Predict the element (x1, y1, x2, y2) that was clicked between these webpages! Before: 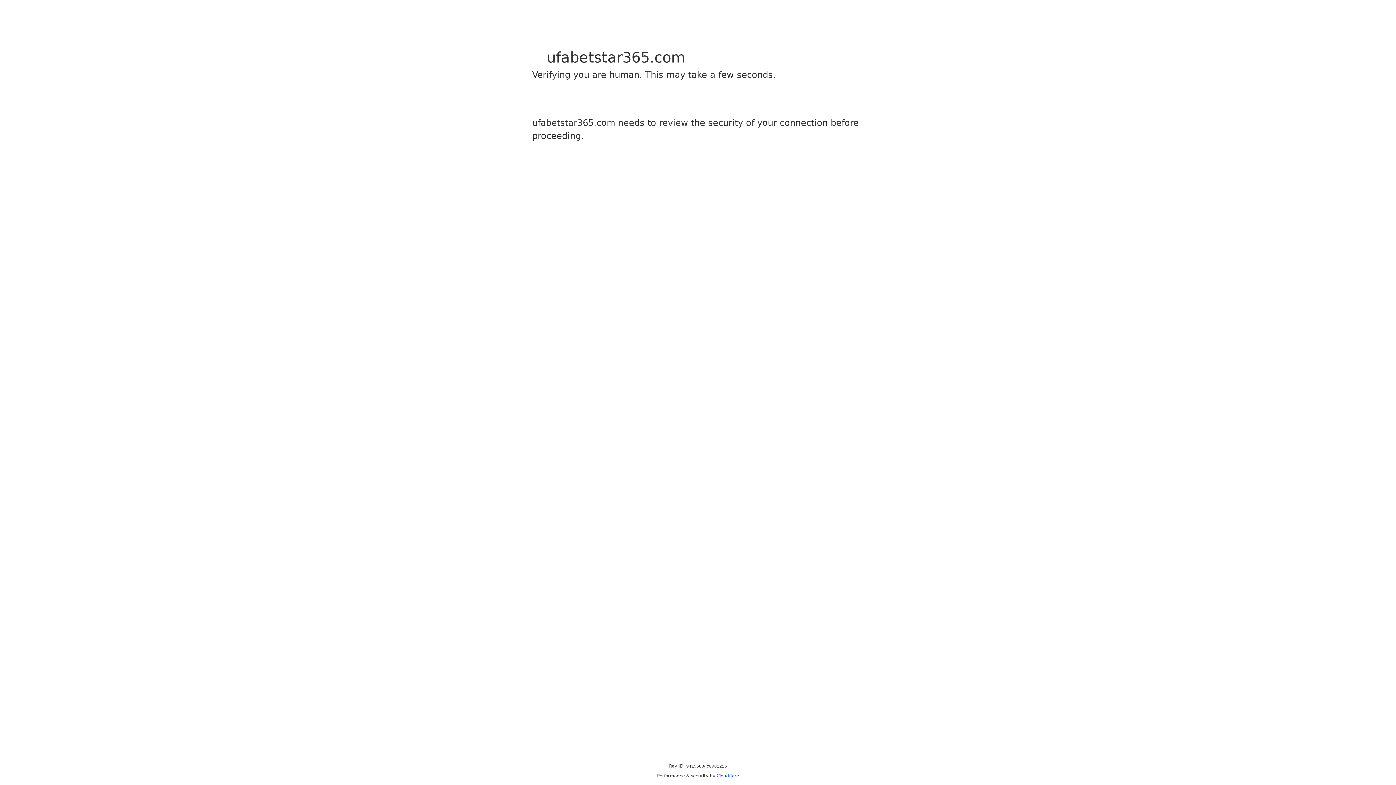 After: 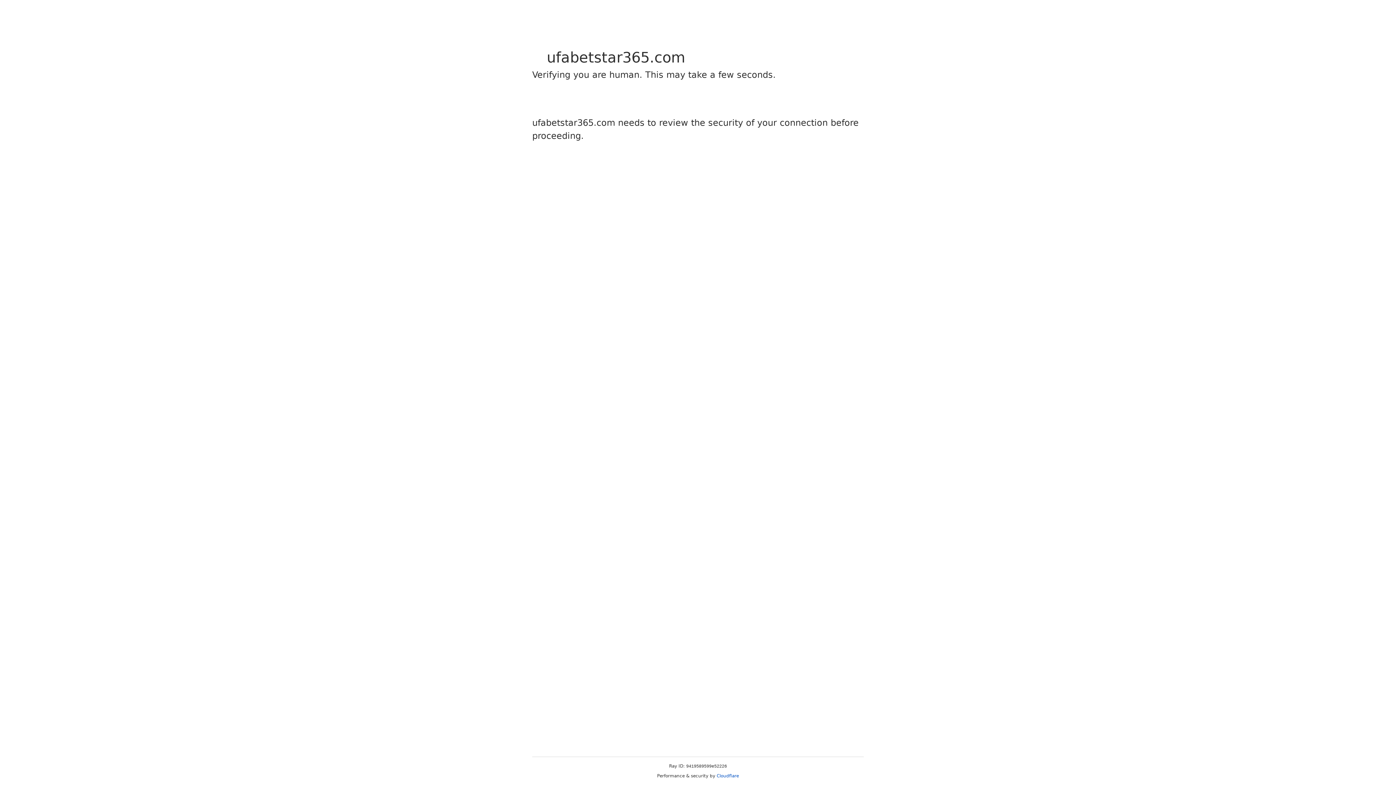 Action: bbox: (716, 773, 739, 778) label: Cloudflare